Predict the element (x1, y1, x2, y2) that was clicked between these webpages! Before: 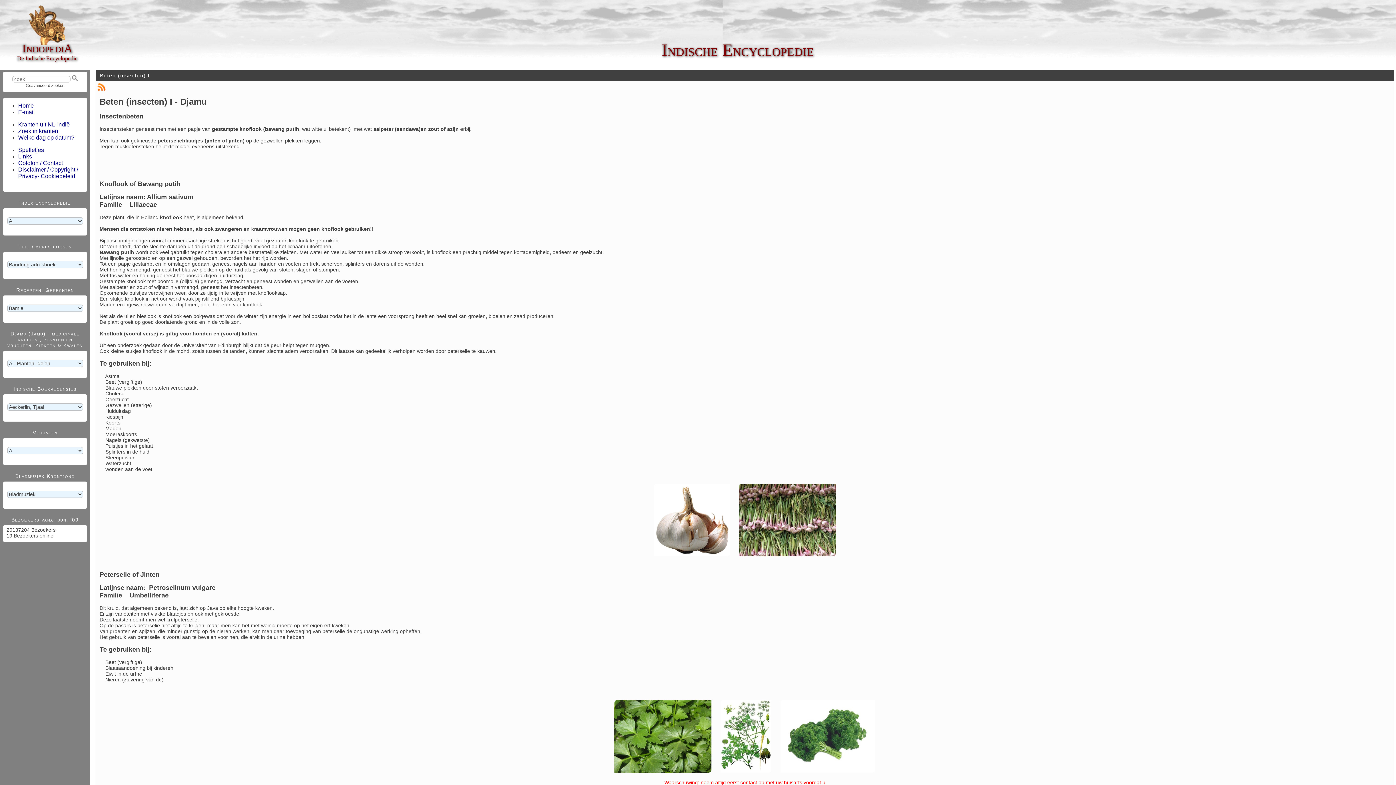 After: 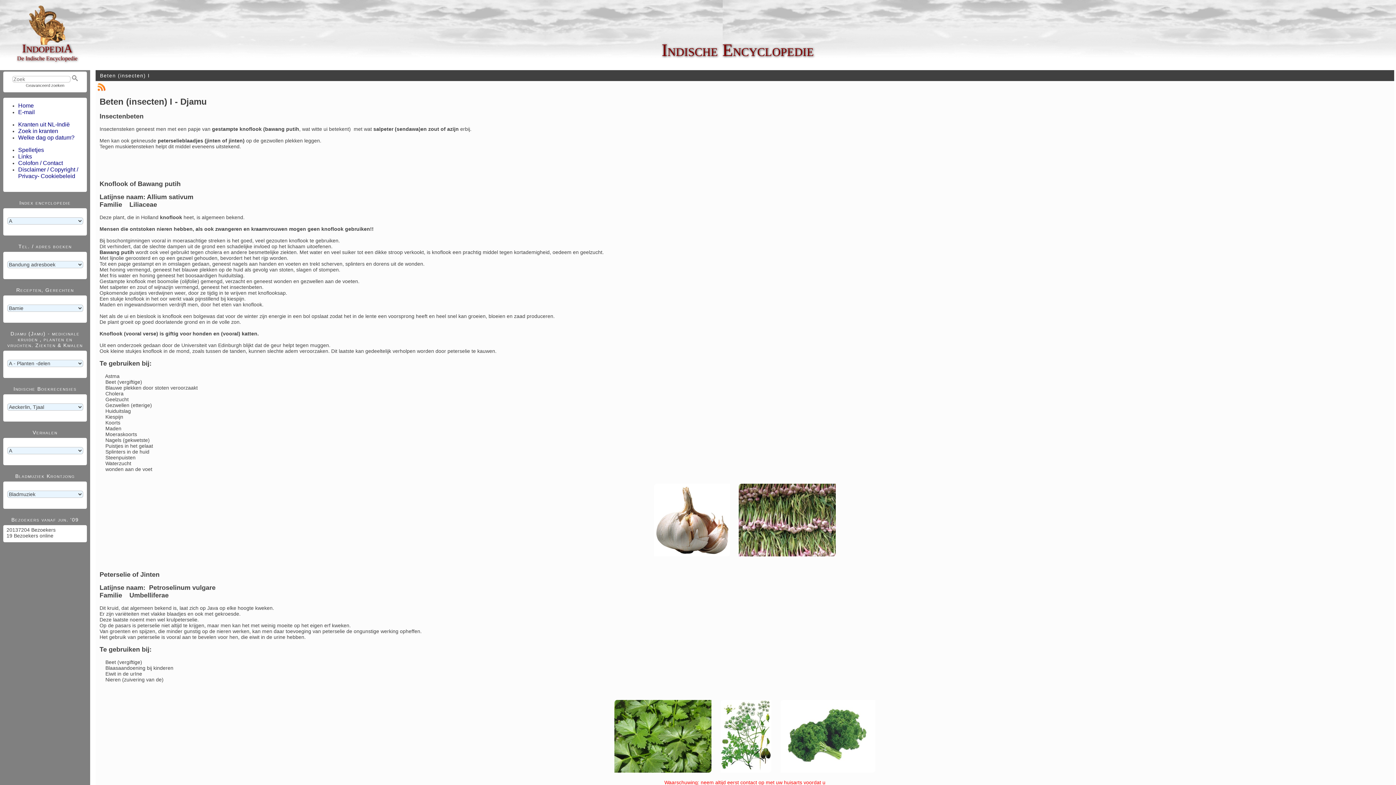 Action: bbox: (98, 70, 151, 80) label: Beten (insecten) I